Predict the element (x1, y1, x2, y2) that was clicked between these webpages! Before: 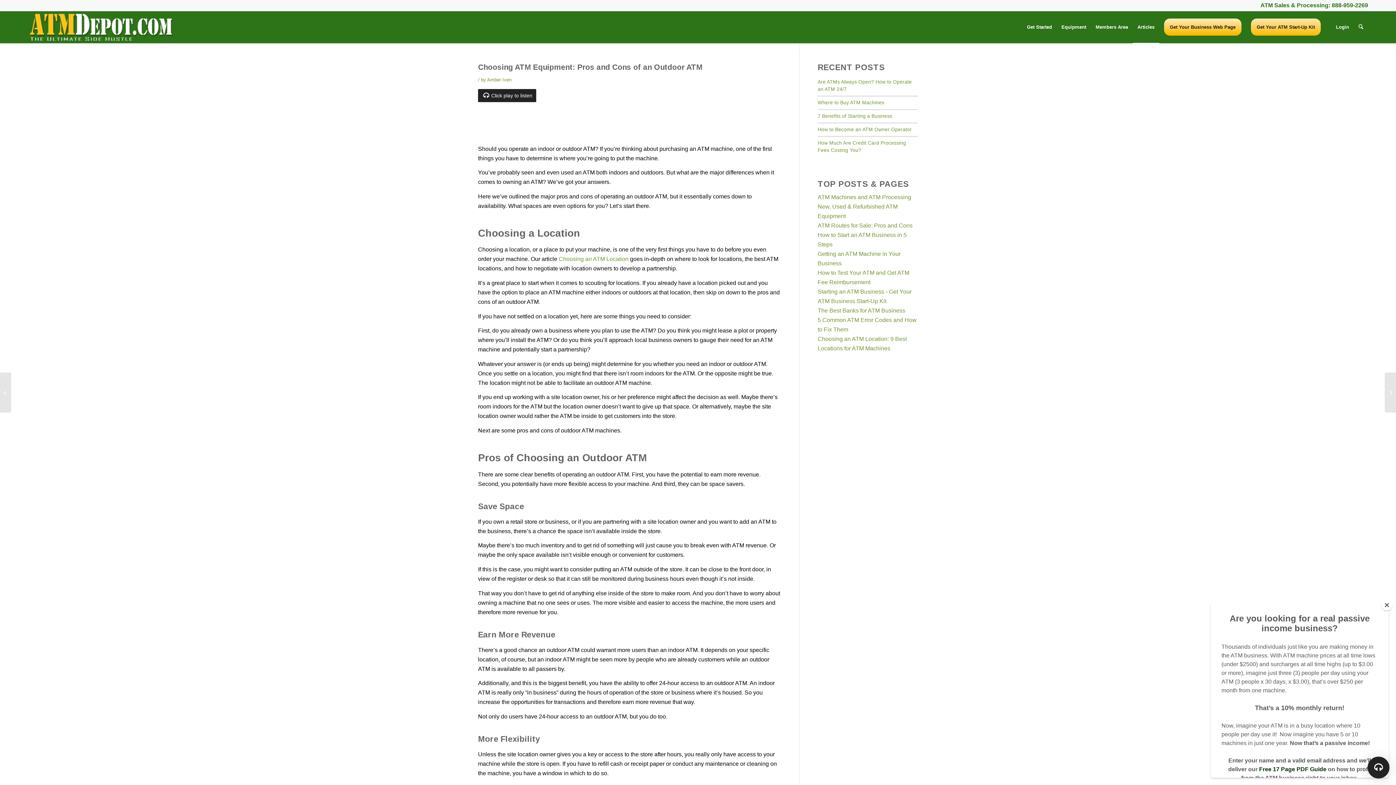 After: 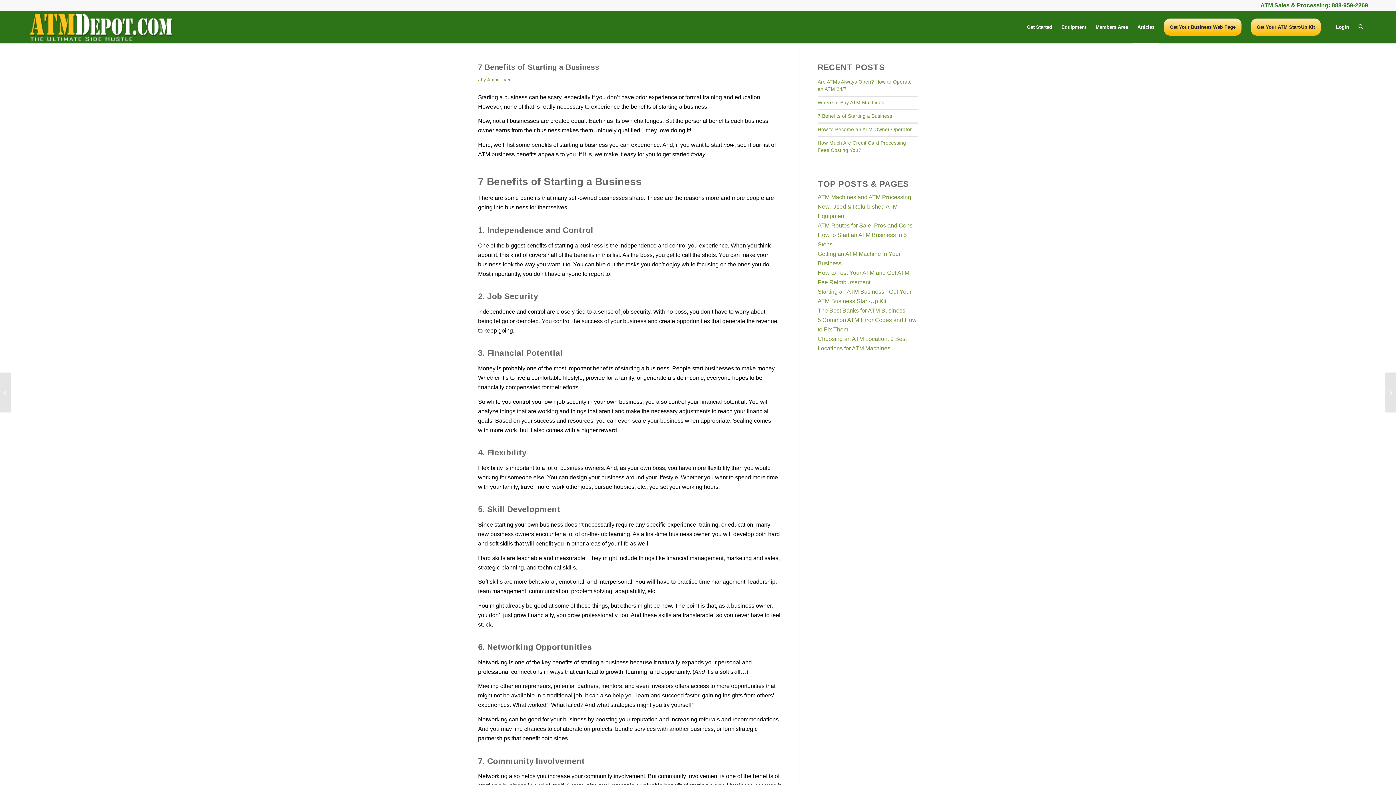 Action: label: 7 Benefits of Starting a Business bbox: (817, 113, 892, 118)